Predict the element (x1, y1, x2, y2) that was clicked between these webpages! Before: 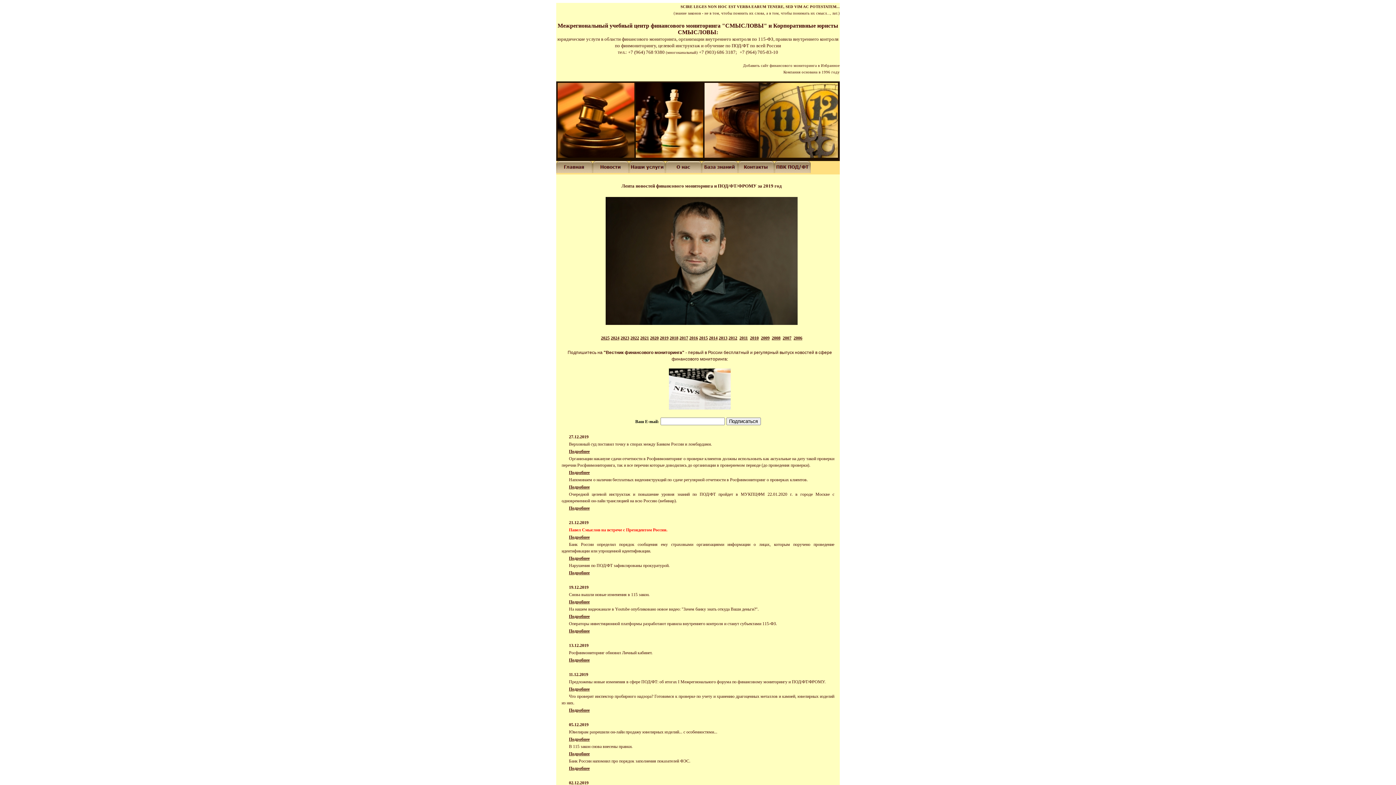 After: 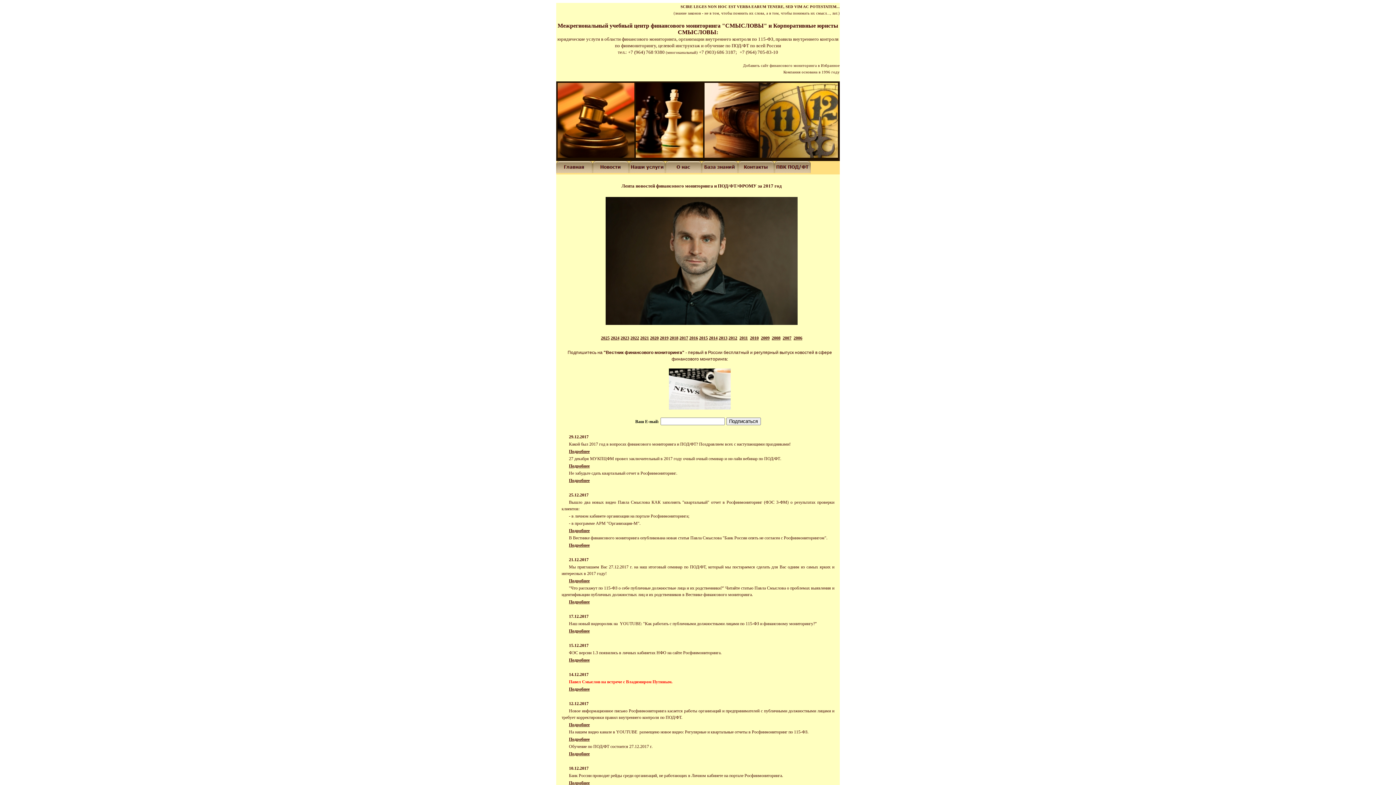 Action: bbox: (679, 335, 688, 340) label: 2017